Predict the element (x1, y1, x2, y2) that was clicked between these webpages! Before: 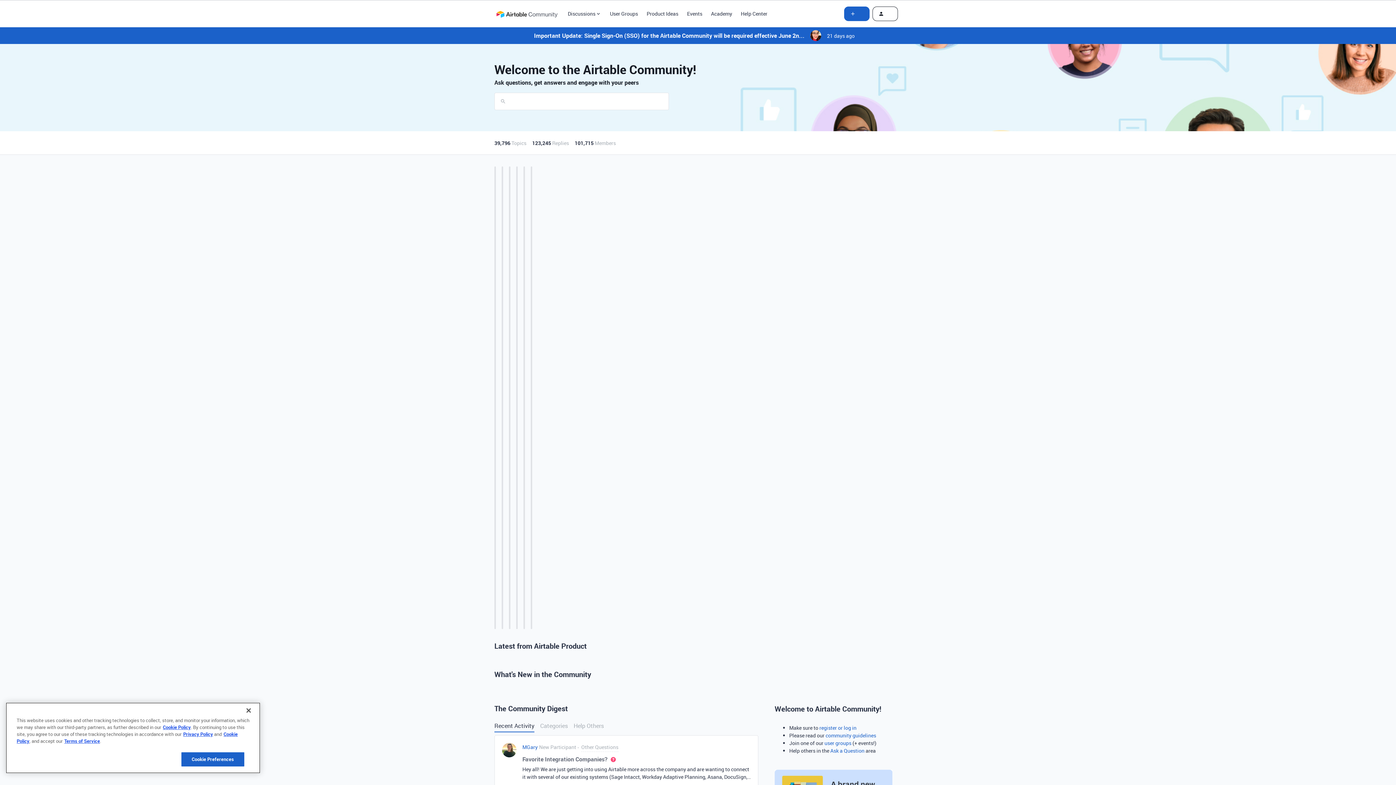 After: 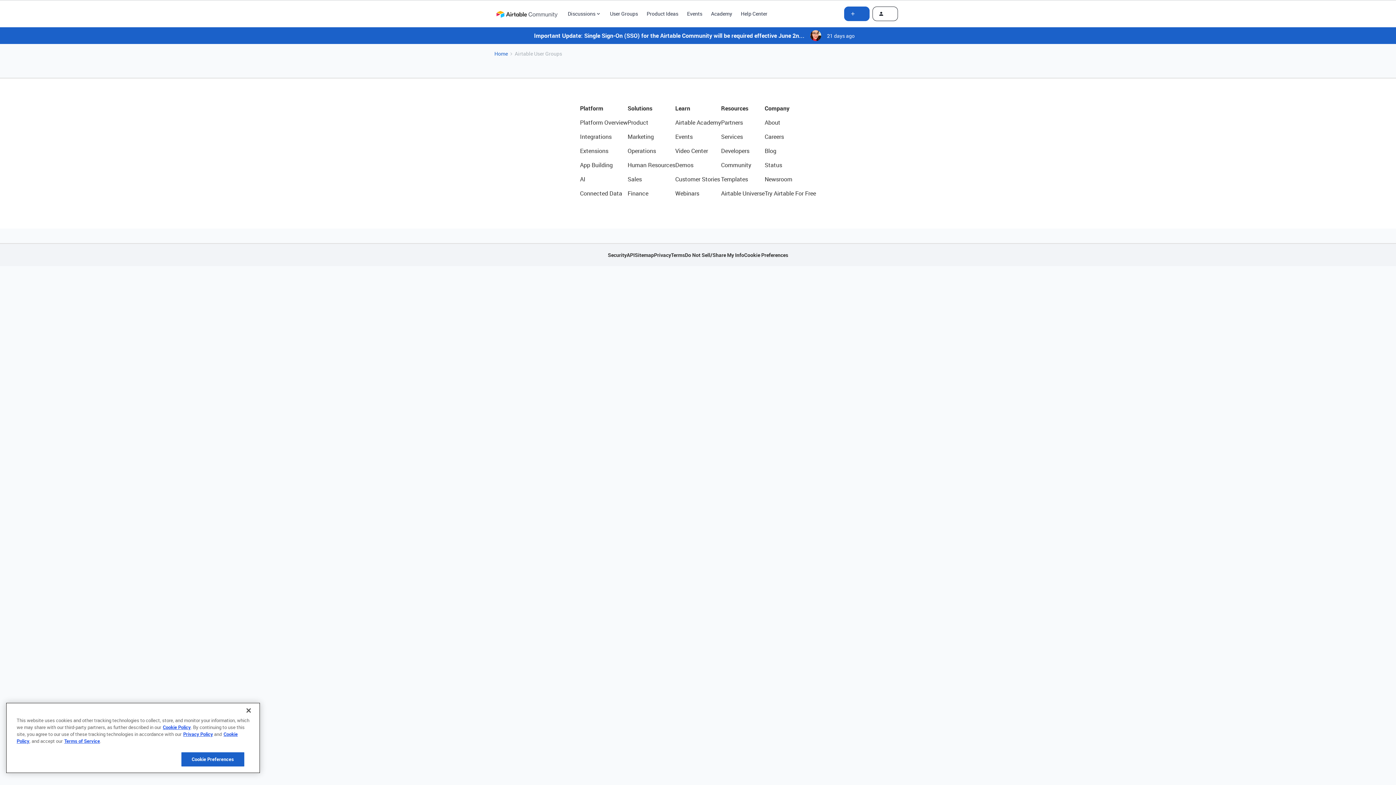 Action: label: User Groups bbox: (610, 9, 638, 17)